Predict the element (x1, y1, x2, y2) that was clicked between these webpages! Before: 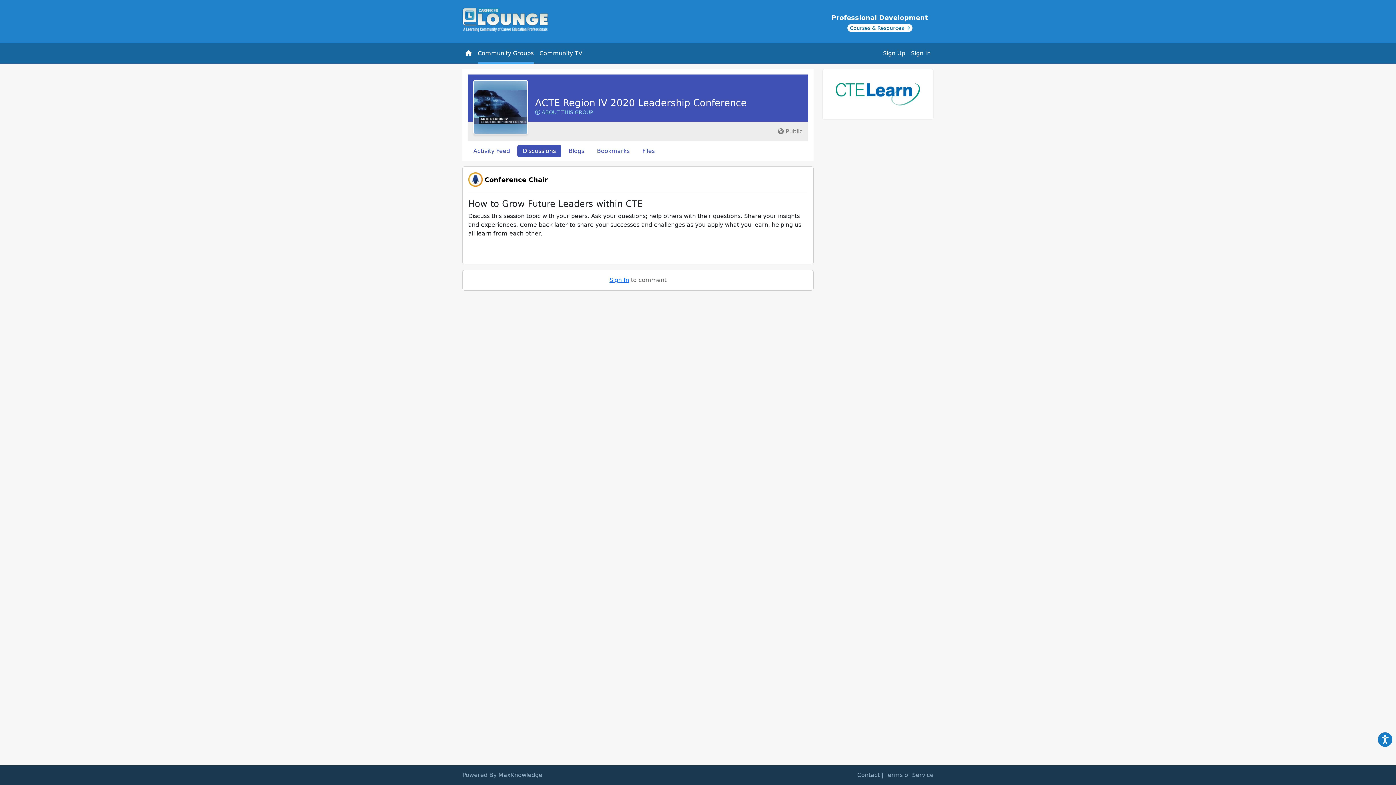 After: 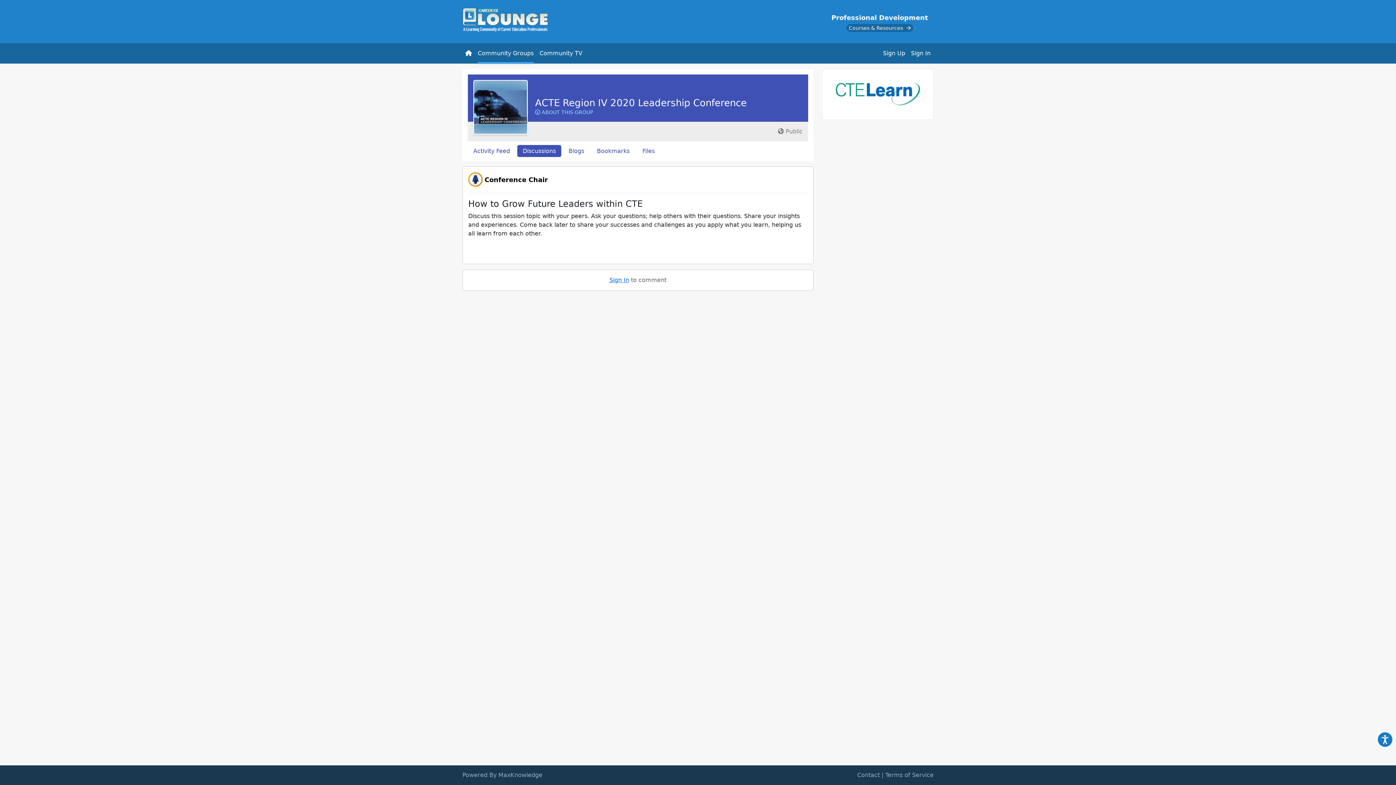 Action: bbox: (831, 12, 928, 32) label: Professional Development
Courses & Resources 